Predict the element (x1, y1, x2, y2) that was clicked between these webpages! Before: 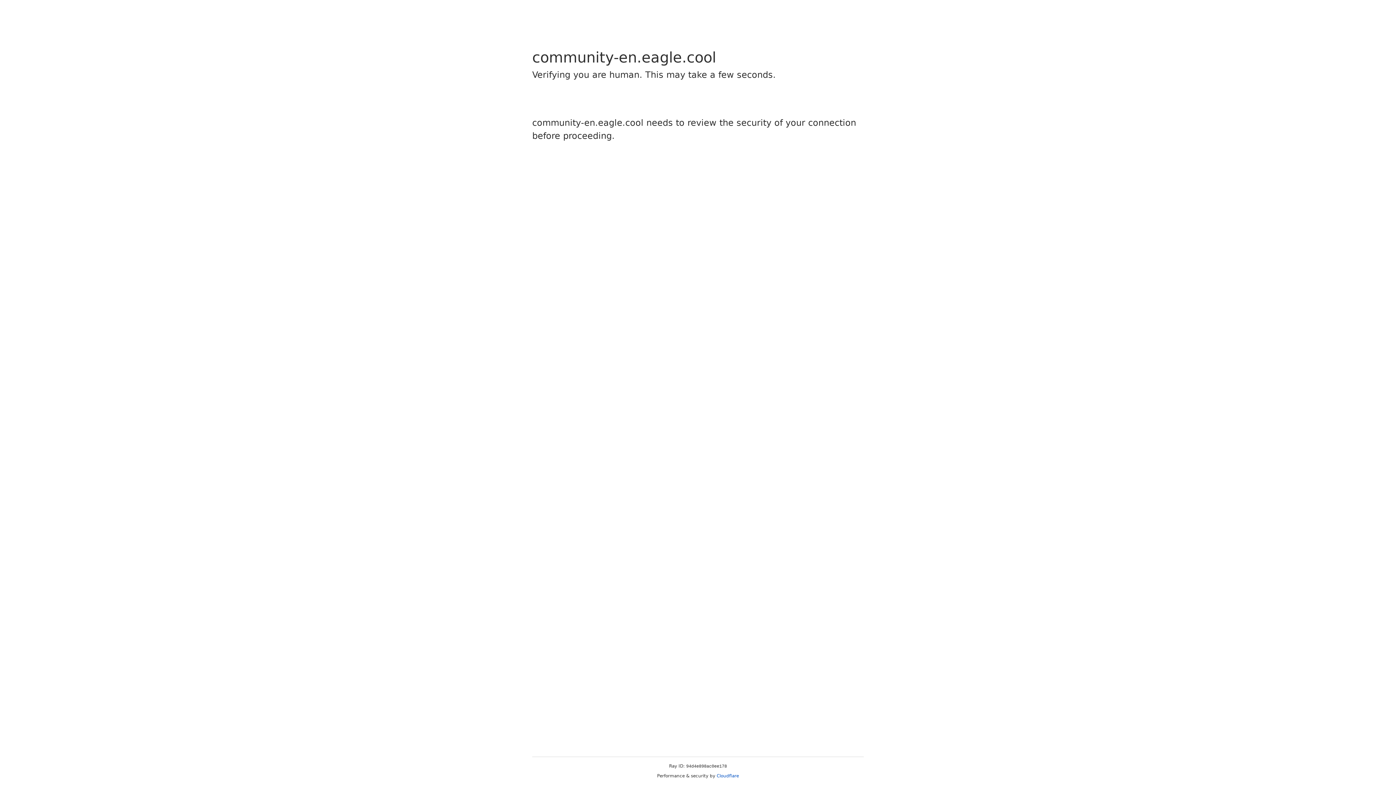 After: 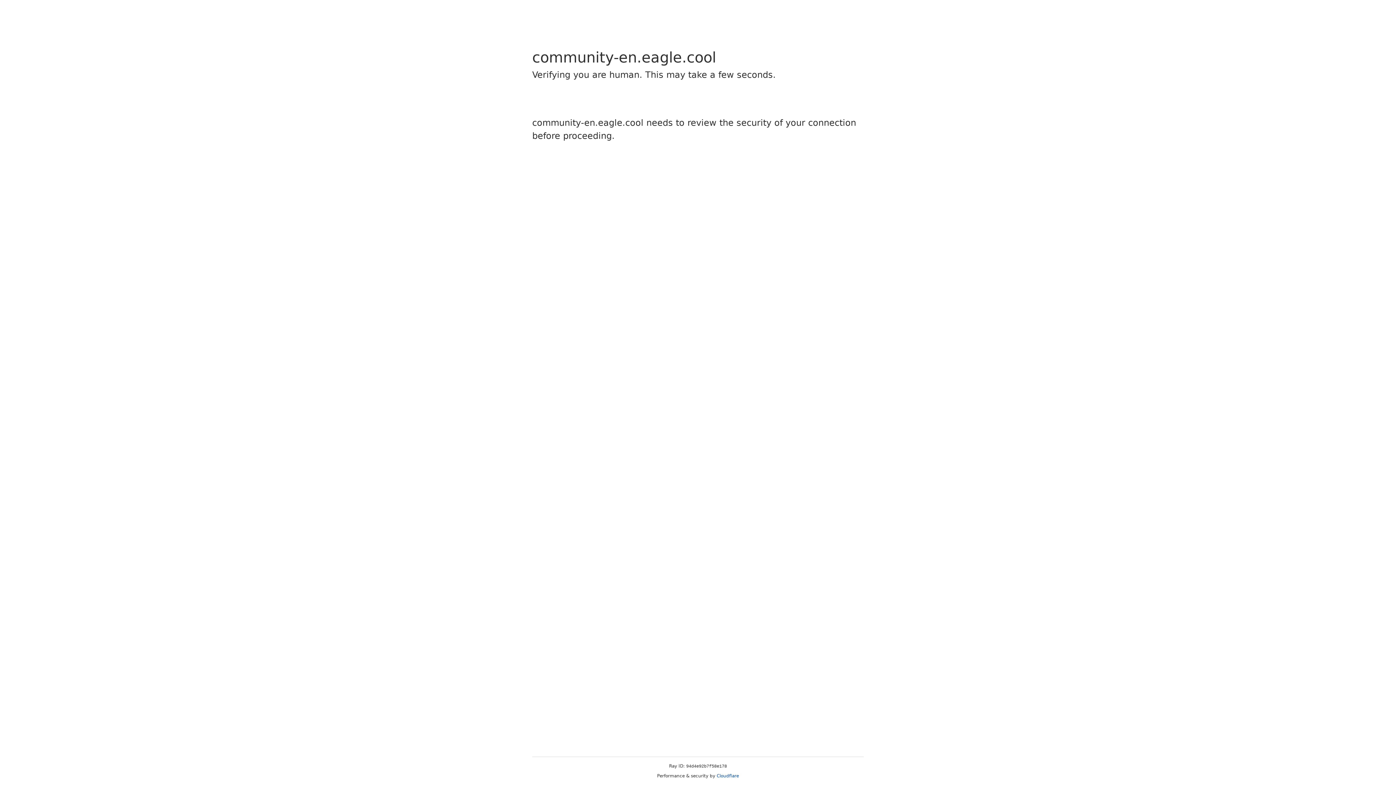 Action: bbox: (716, 773, 739, 778) label: Cloudflare